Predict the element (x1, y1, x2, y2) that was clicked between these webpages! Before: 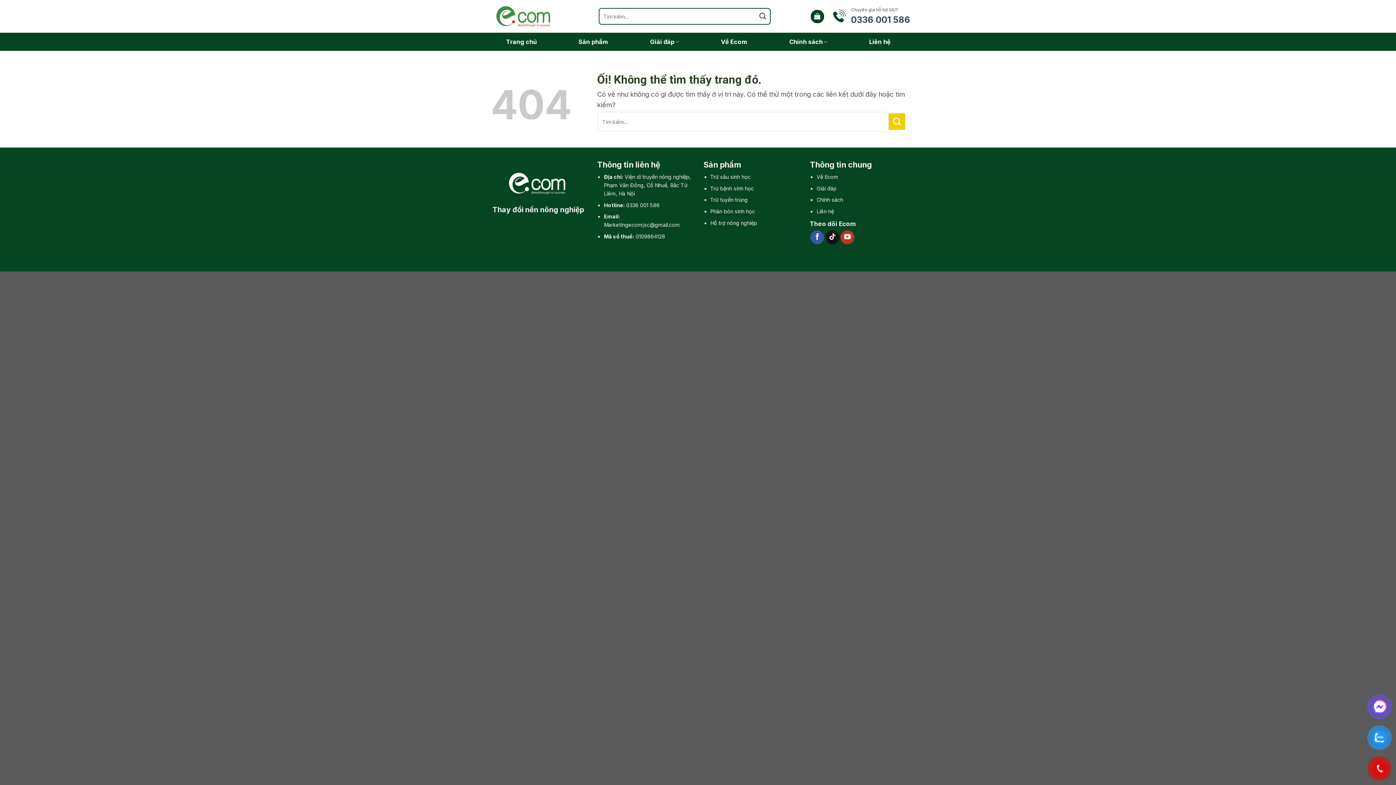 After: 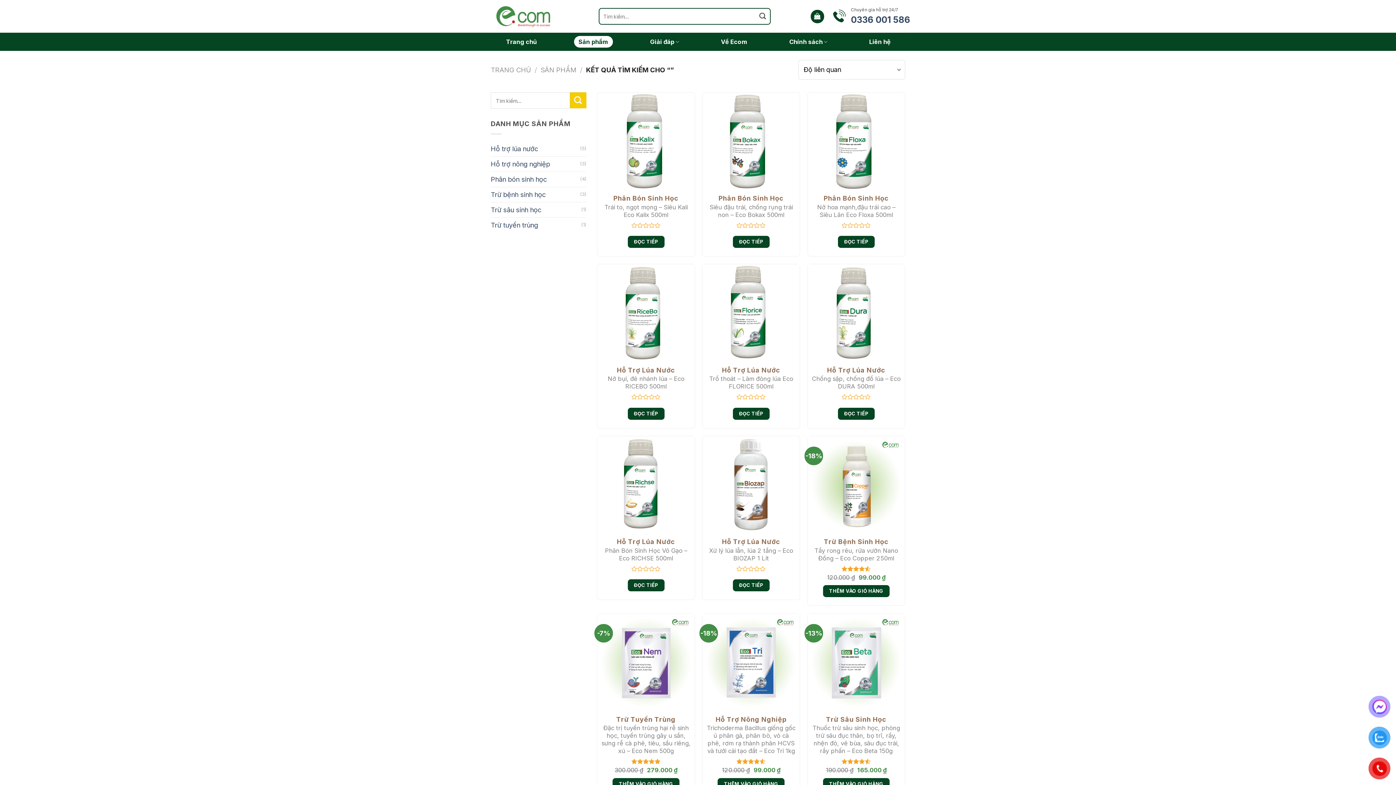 Action: label: Nộp bbox: (755, 9, 769, 23)